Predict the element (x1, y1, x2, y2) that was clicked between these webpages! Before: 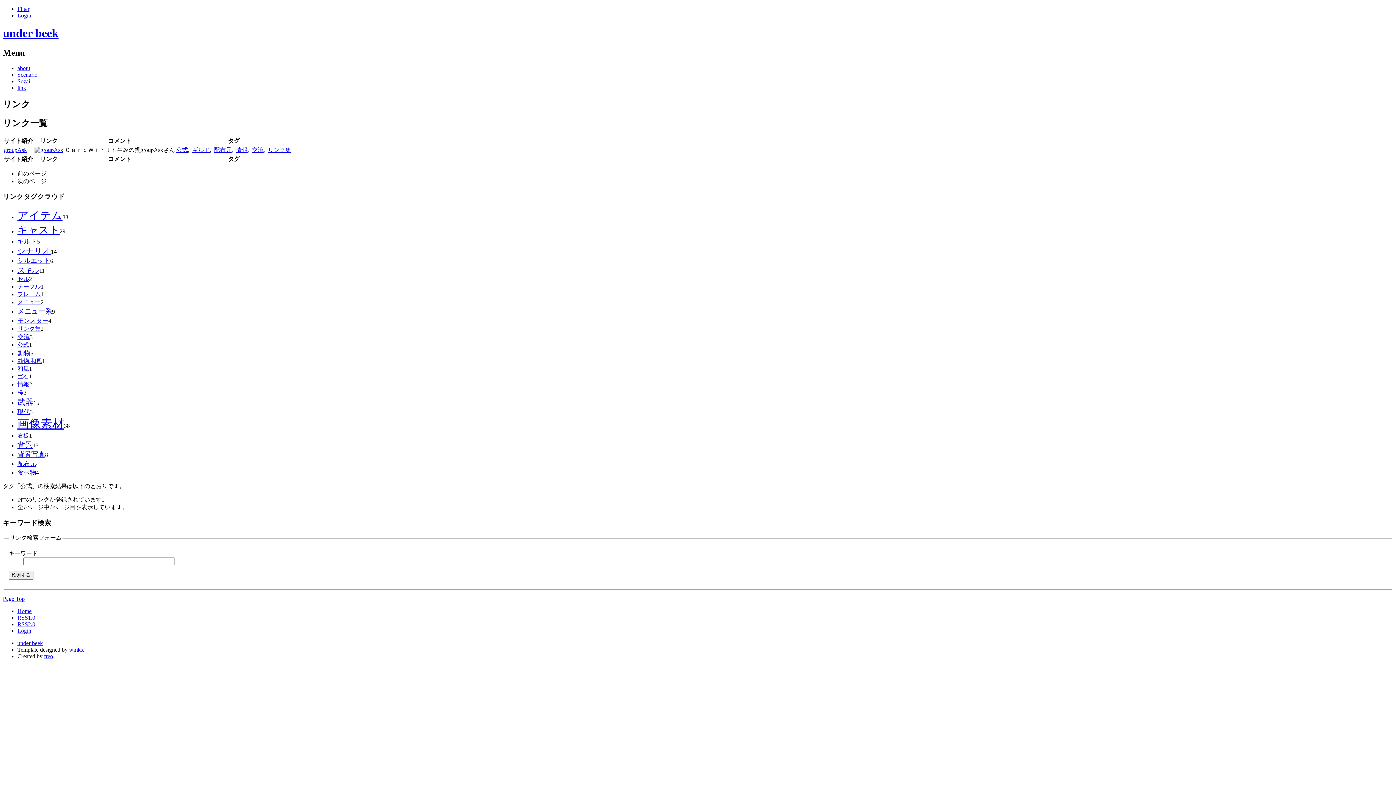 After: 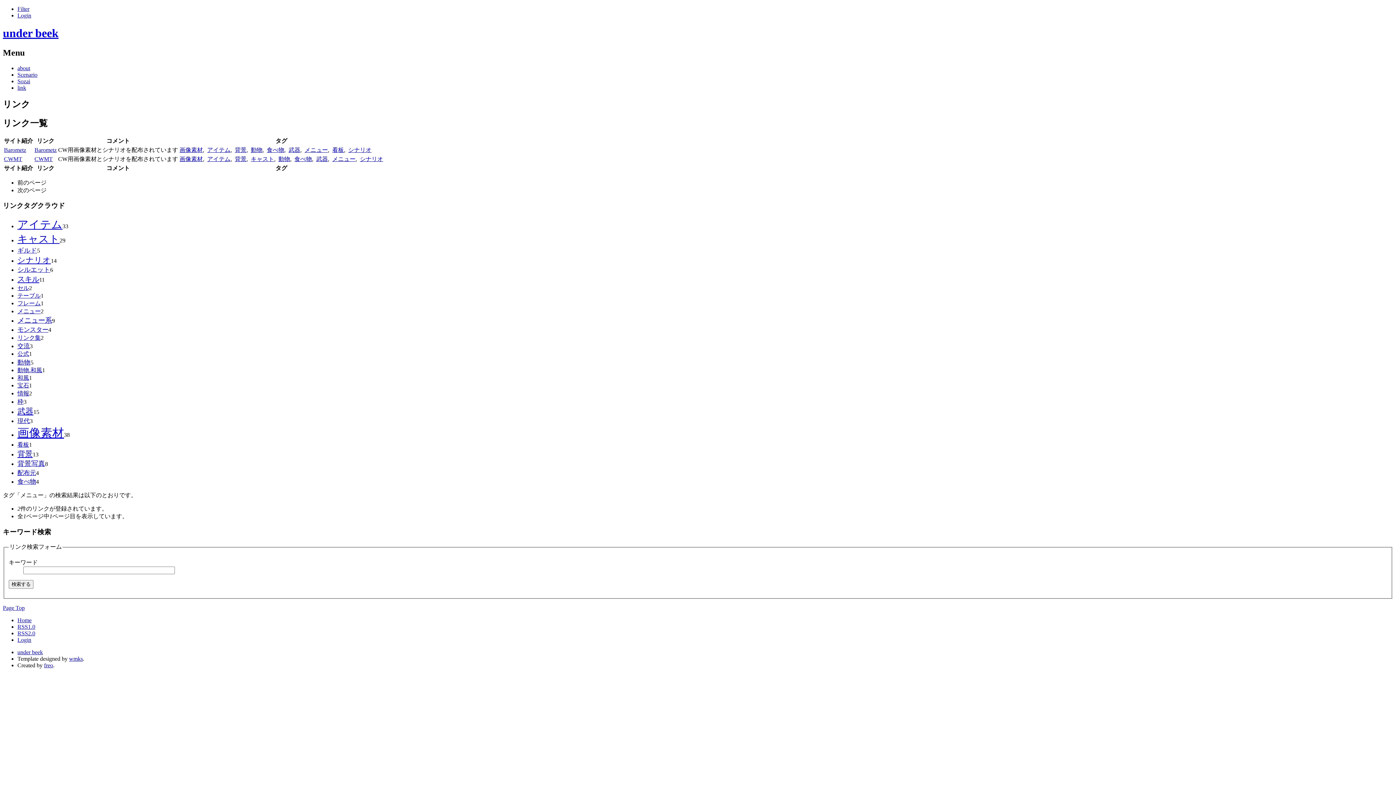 Action: bbox: (17, 298, 40, 305) label: メニュー